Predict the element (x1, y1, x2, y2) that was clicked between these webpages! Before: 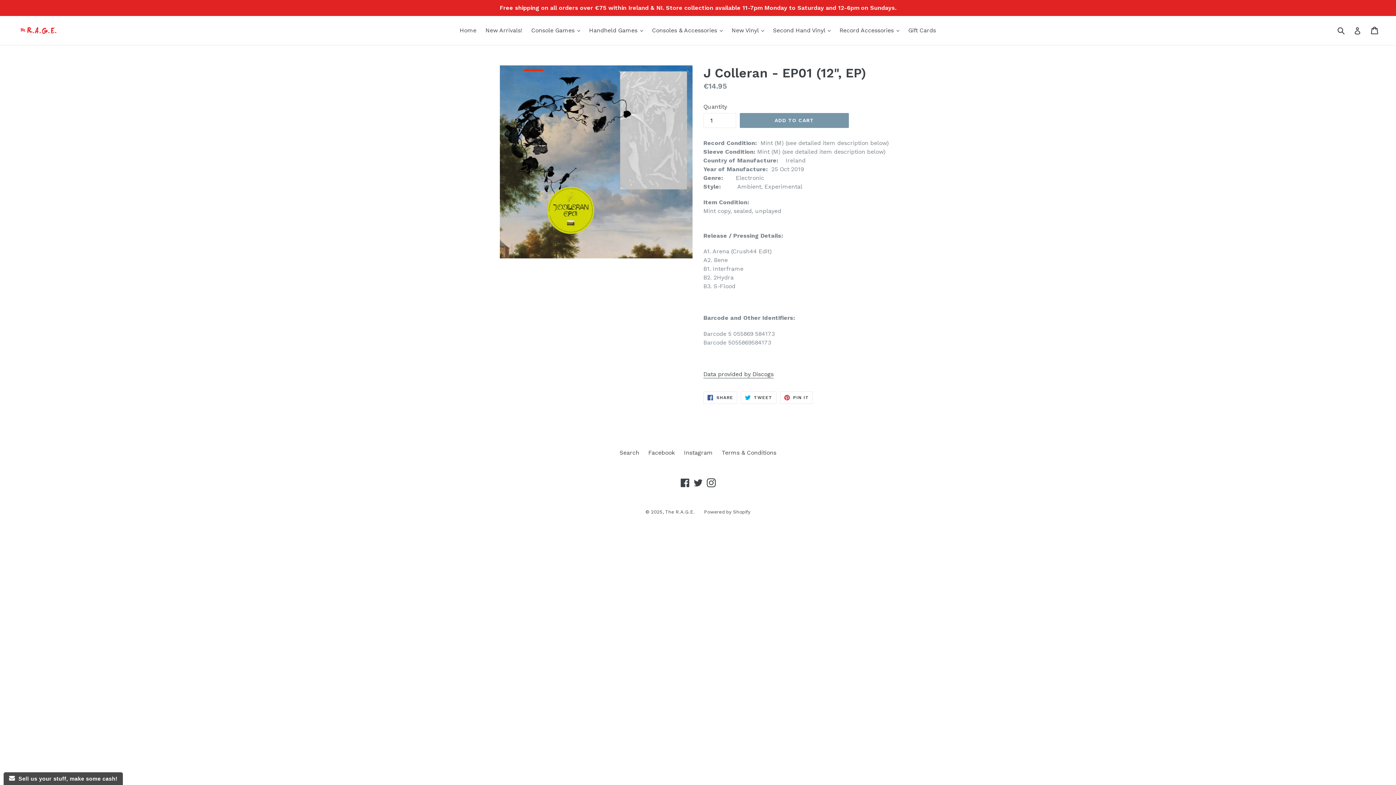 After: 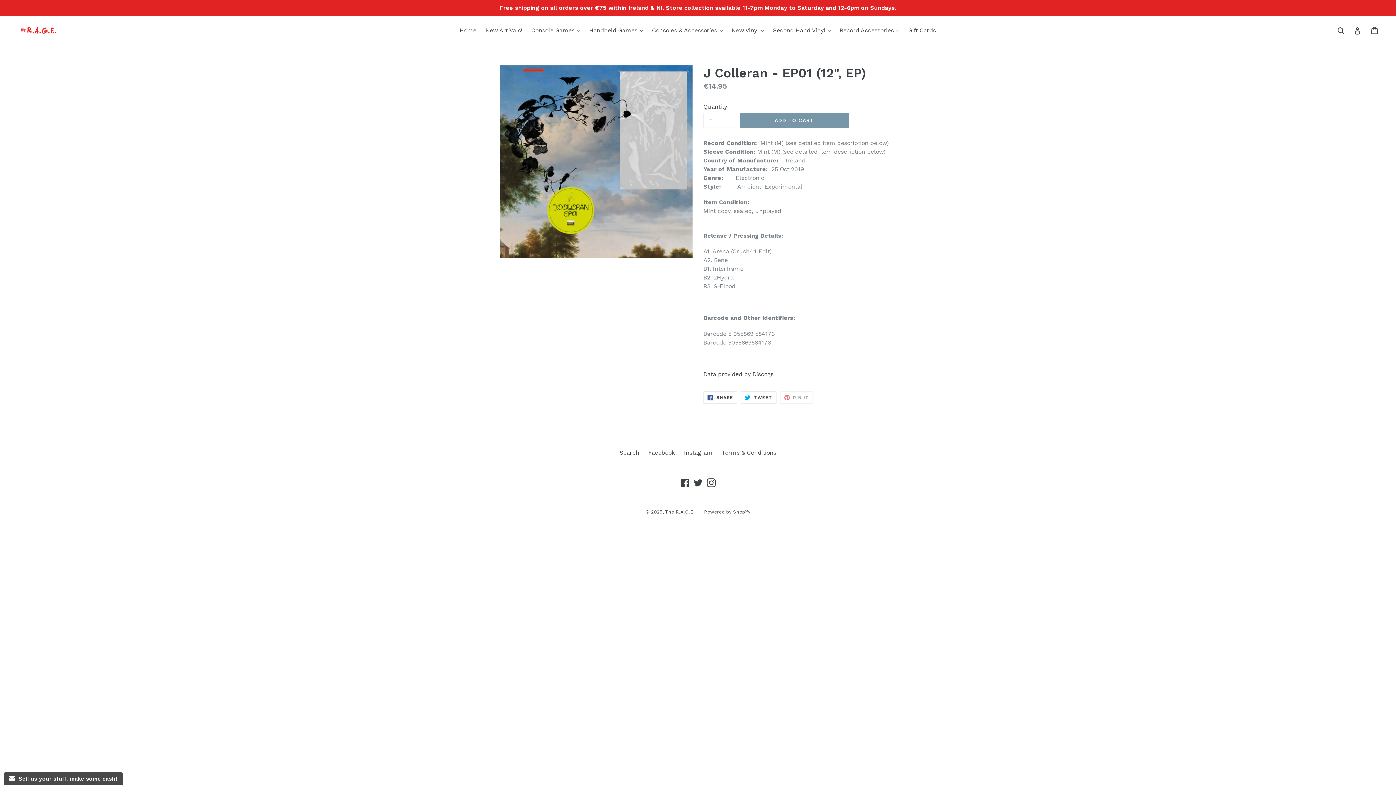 Action: bbox: (780, 391, 813, 403) label:  PIN IT
PIN ON PINTEREST